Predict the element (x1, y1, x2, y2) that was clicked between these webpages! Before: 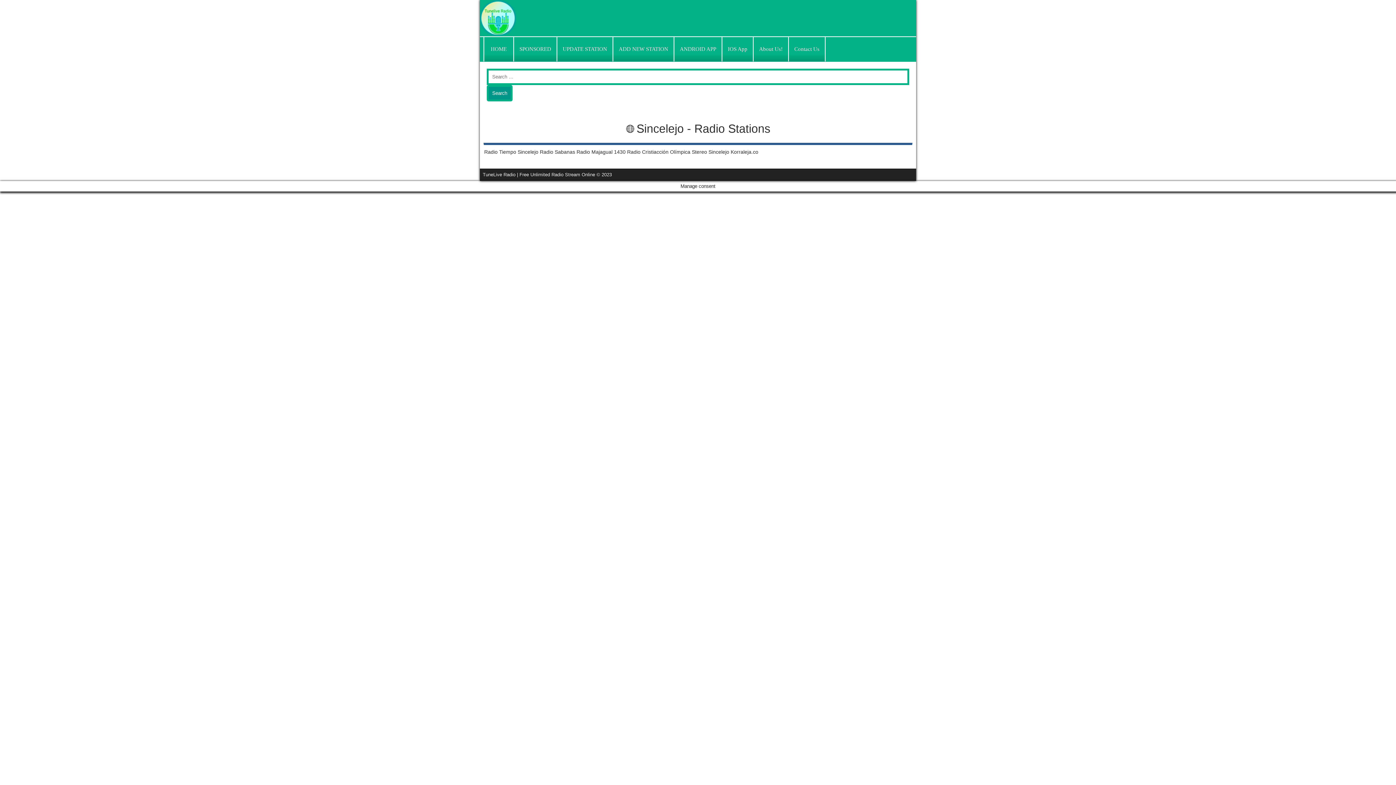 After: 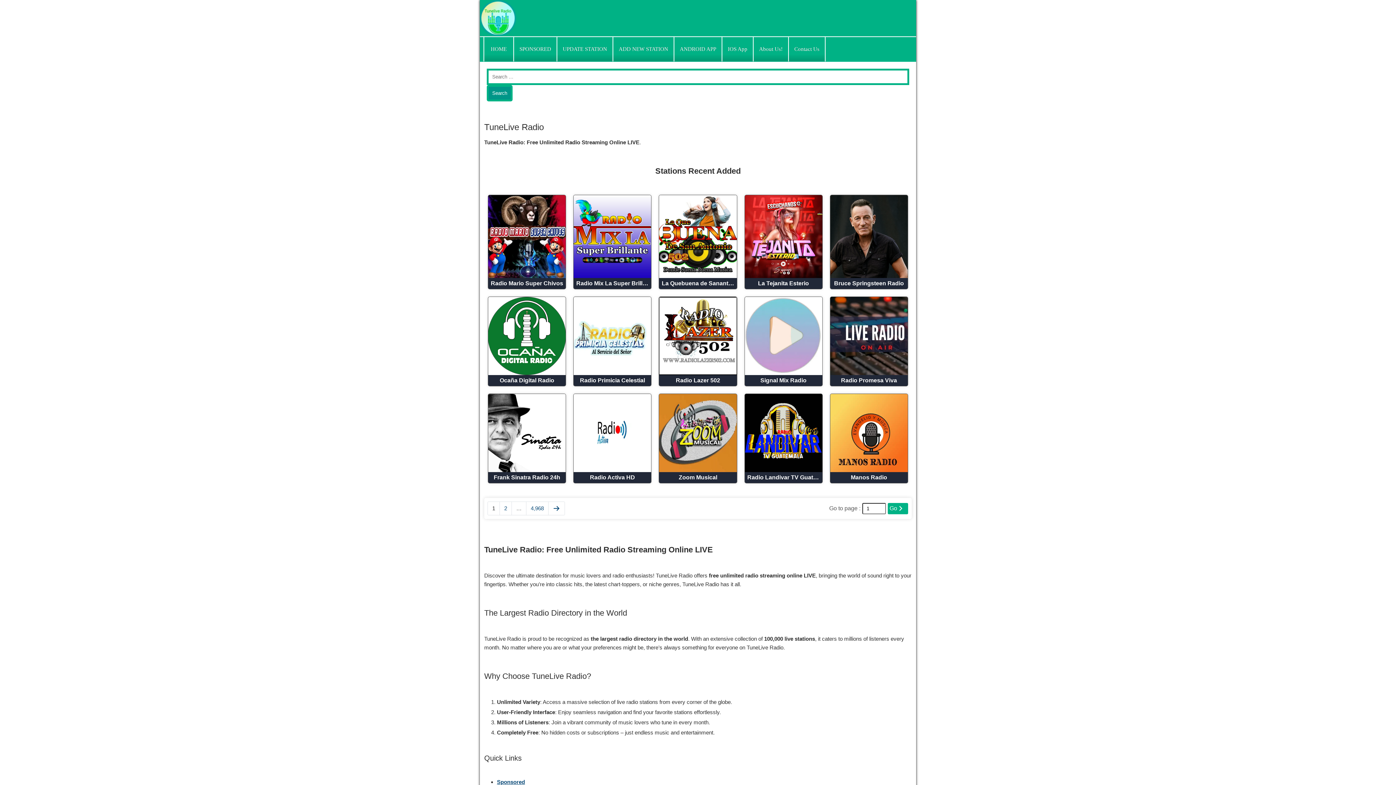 Action: bbox: (484, 37, 513, 61) label: HOME